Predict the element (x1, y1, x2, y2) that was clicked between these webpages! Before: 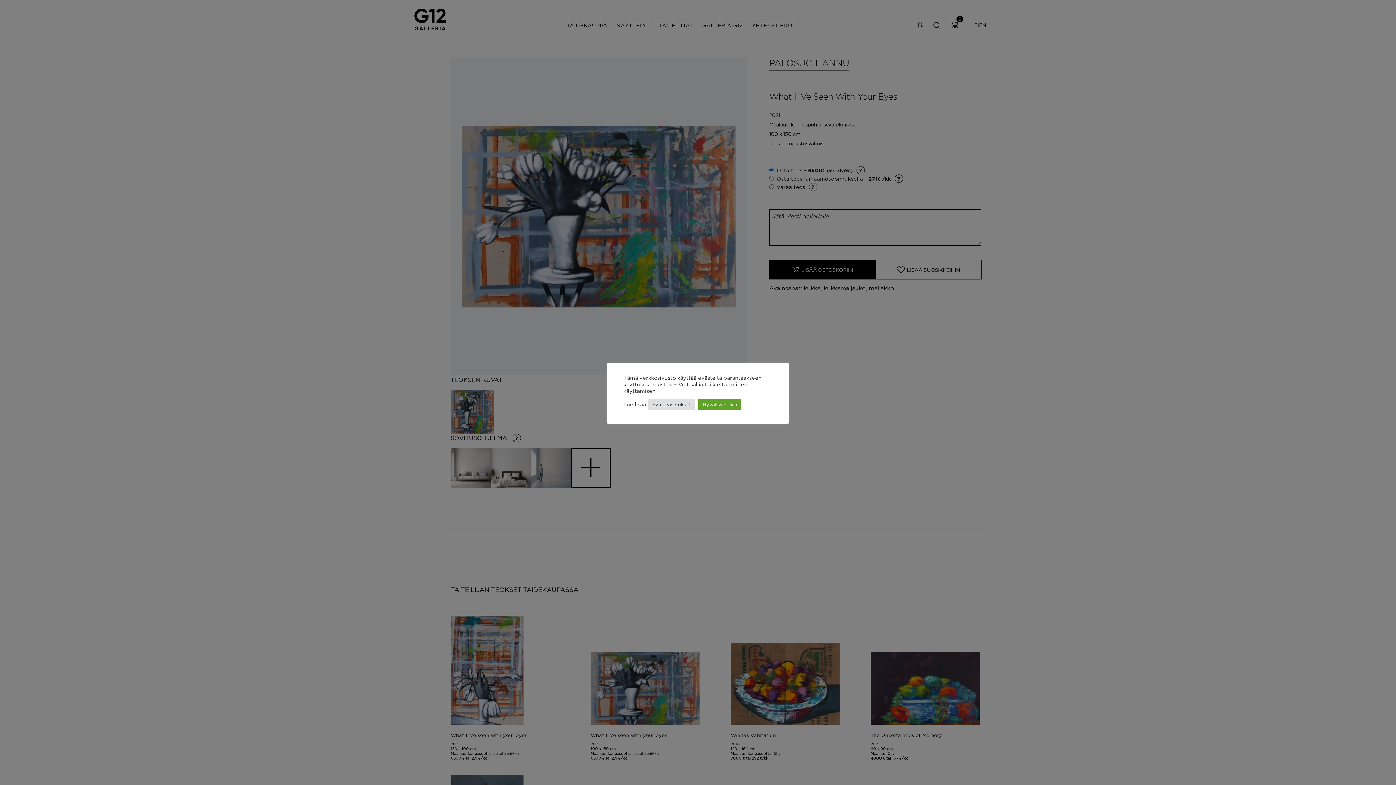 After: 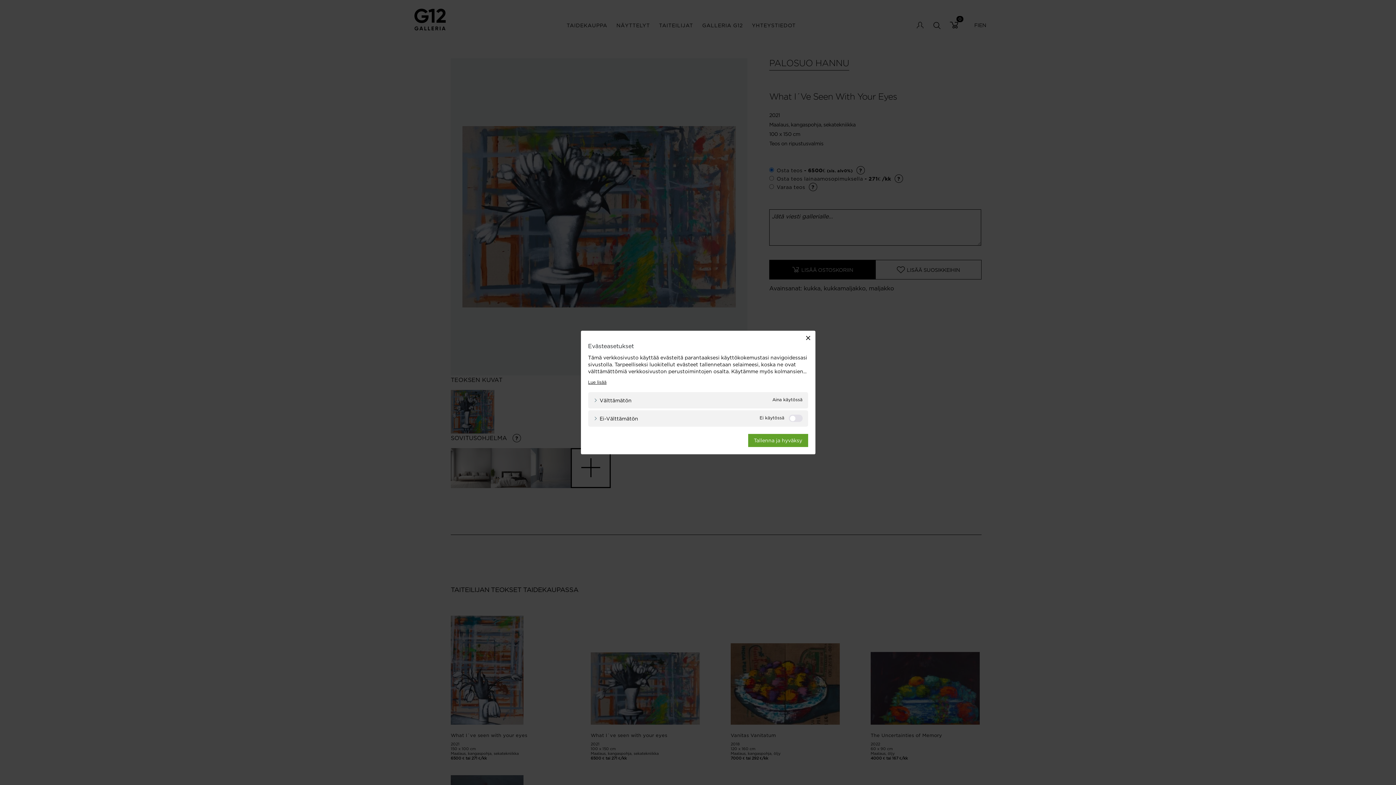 Action: label: Evästeasetukset bbox: (648, 399, 694, 410)